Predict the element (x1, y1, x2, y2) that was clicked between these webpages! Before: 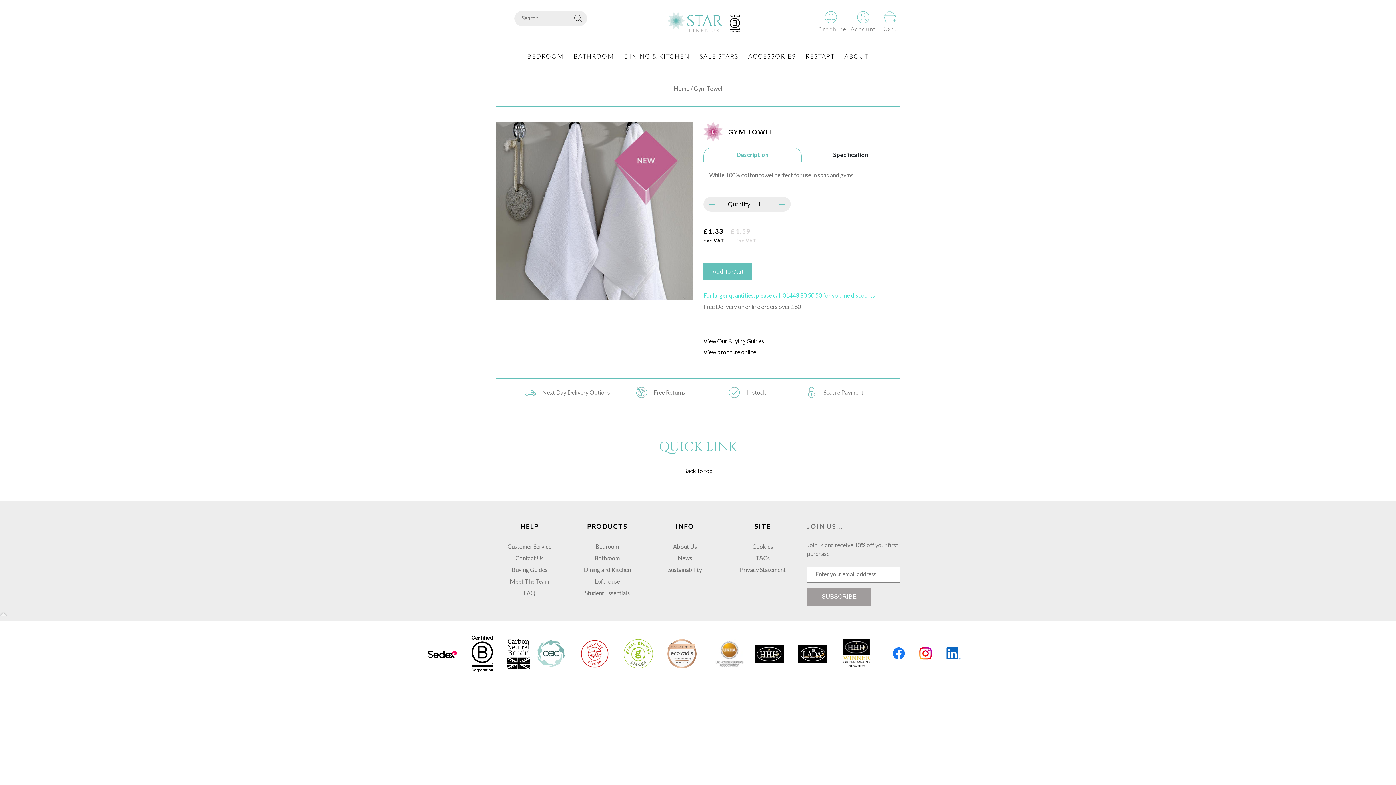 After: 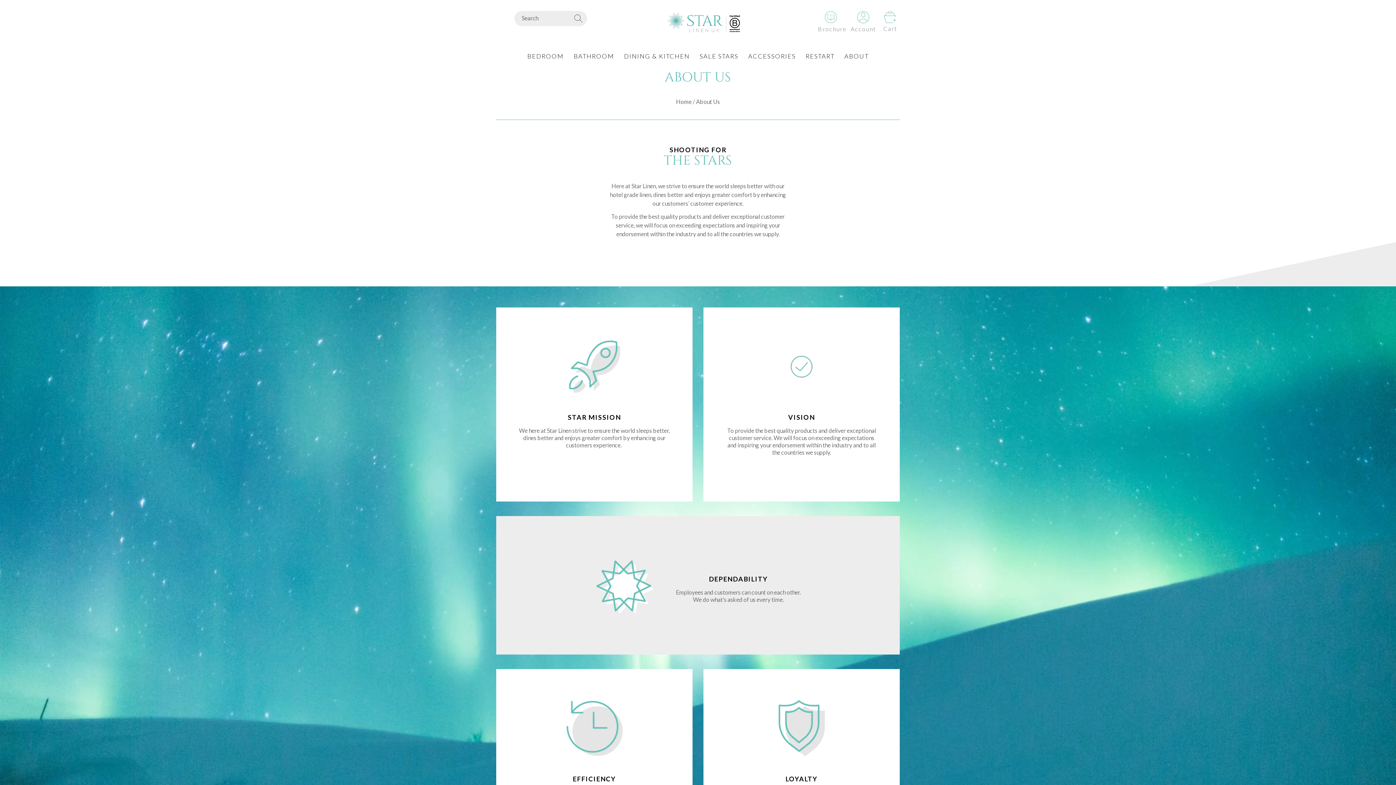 Action: label: ABOUT bbox: (844, 48, 868, 63)